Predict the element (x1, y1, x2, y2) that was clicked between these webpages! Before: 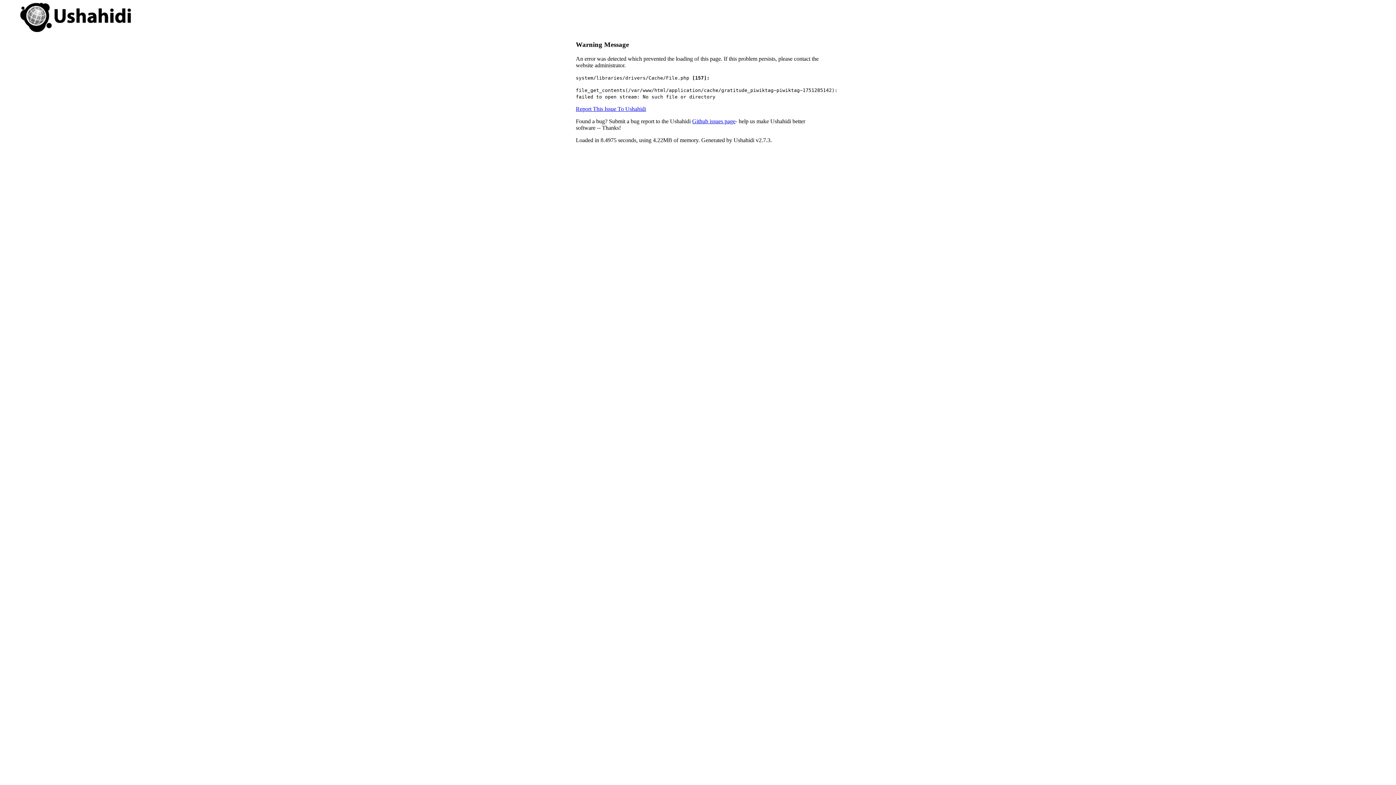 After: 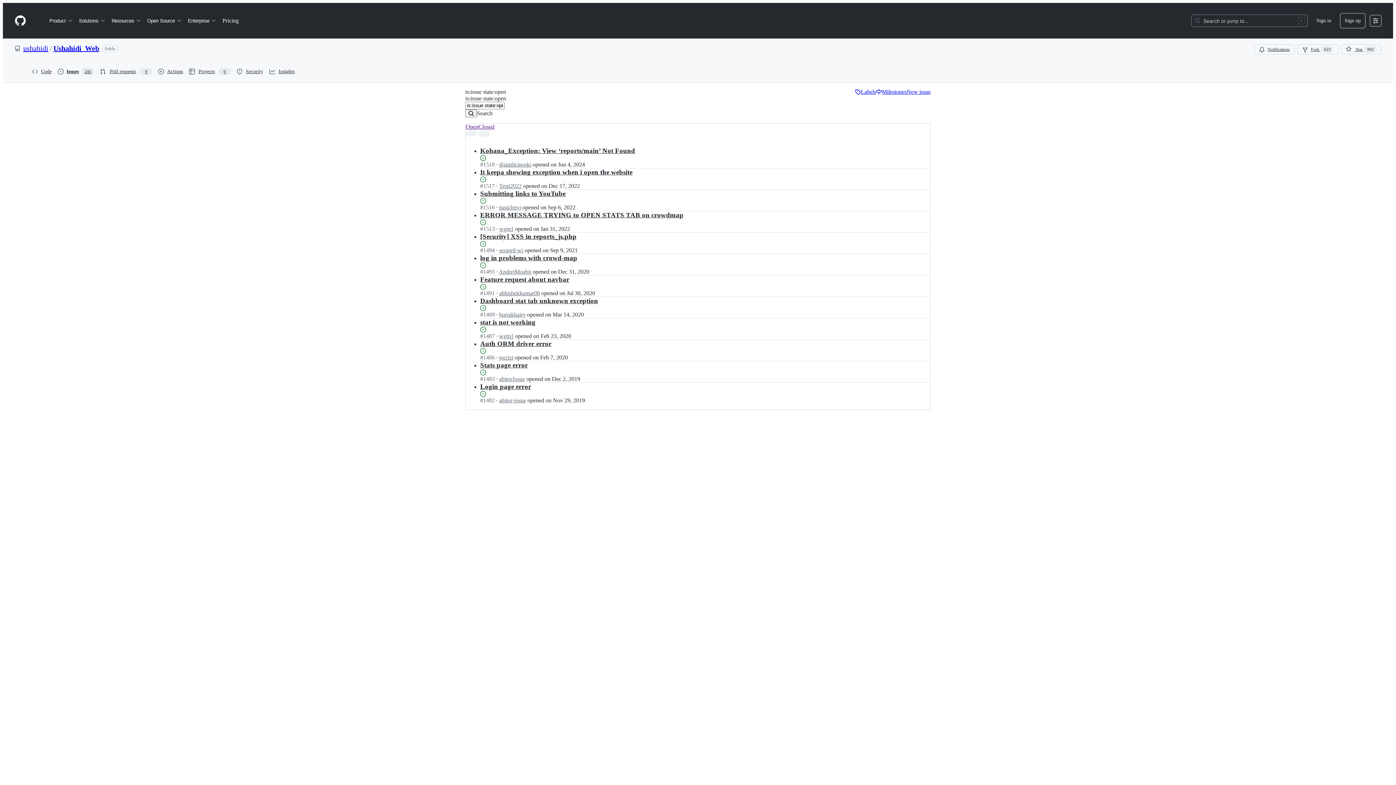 Action: bbox: (692, 118, 735, 124) label: Github issues page